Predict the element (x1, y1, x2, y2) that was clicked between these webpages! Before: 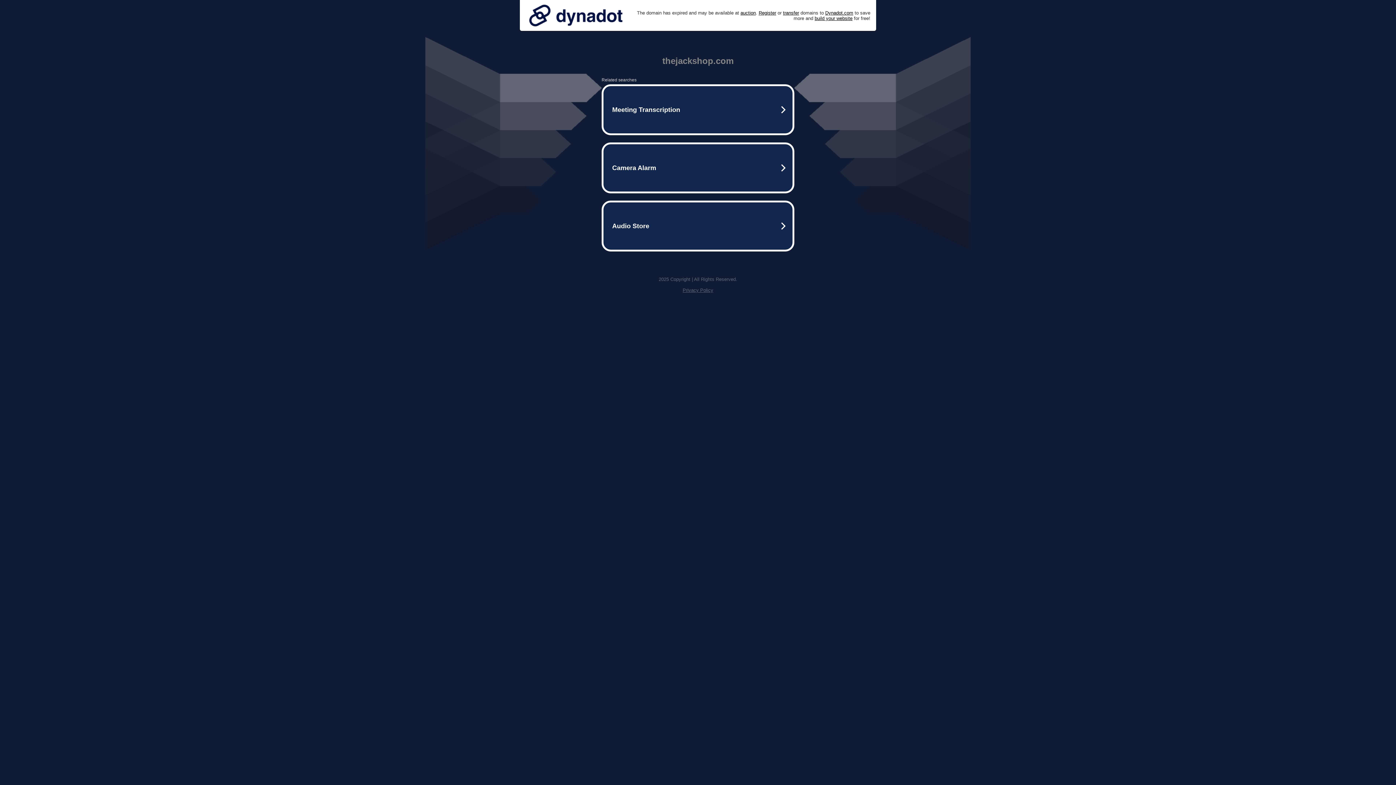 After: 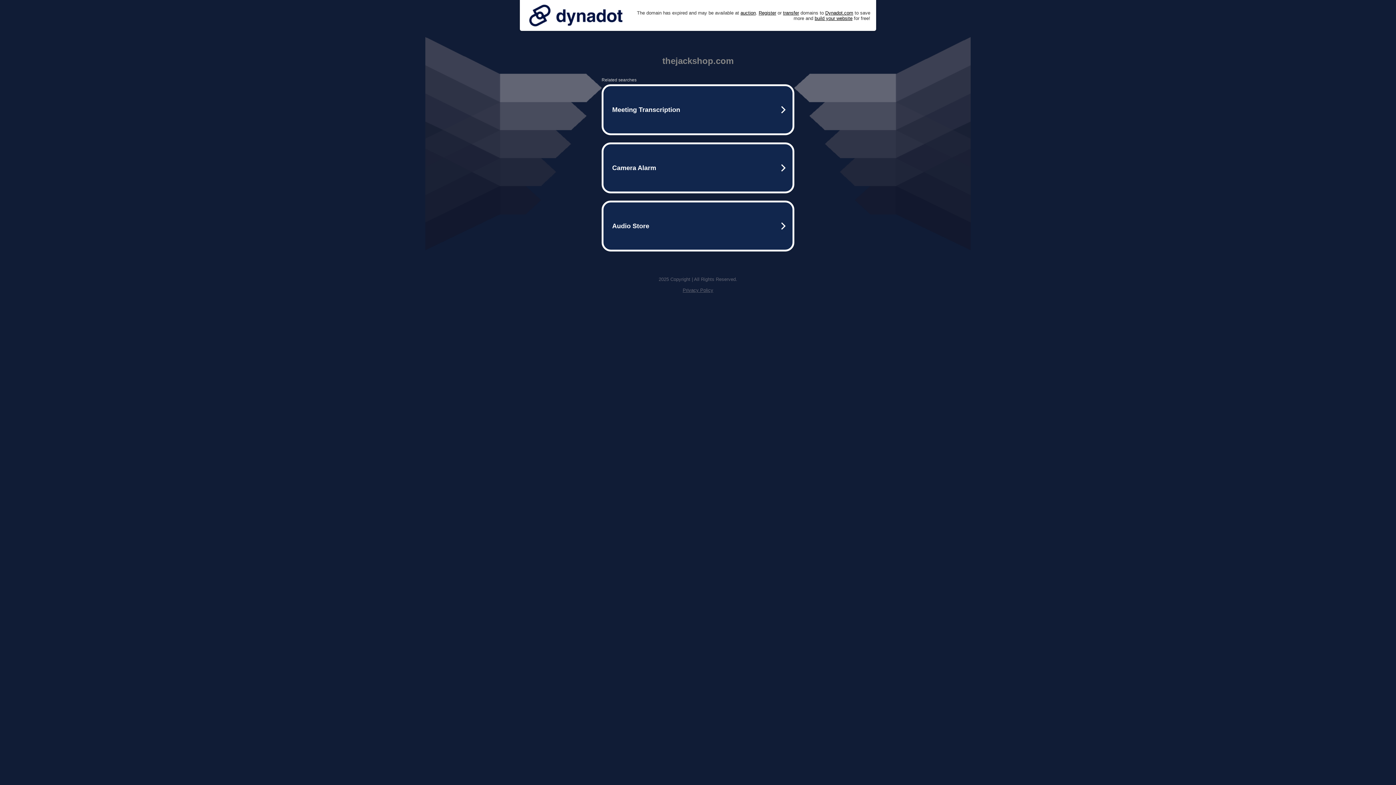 Action: label: Privacy Policy bbox: (682, 287, 713, 293)